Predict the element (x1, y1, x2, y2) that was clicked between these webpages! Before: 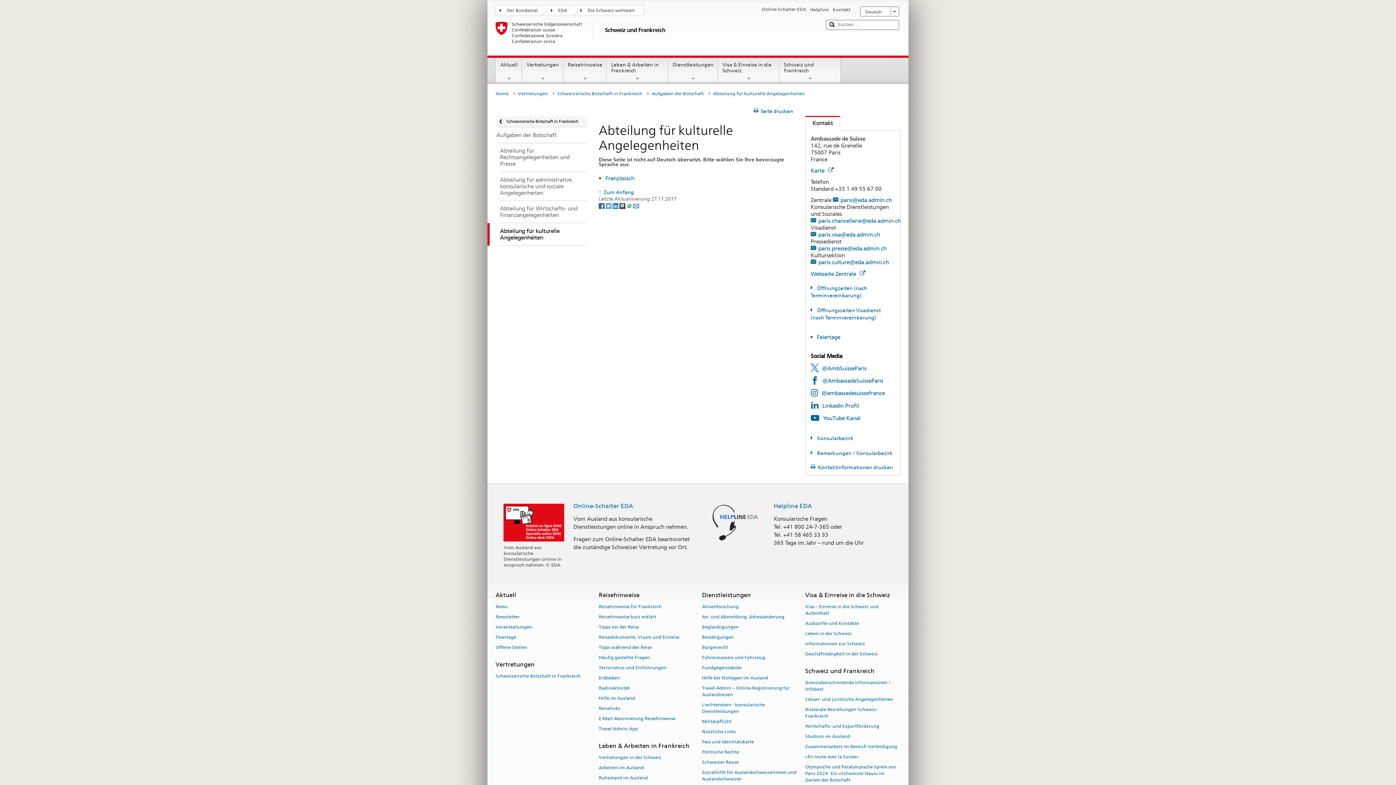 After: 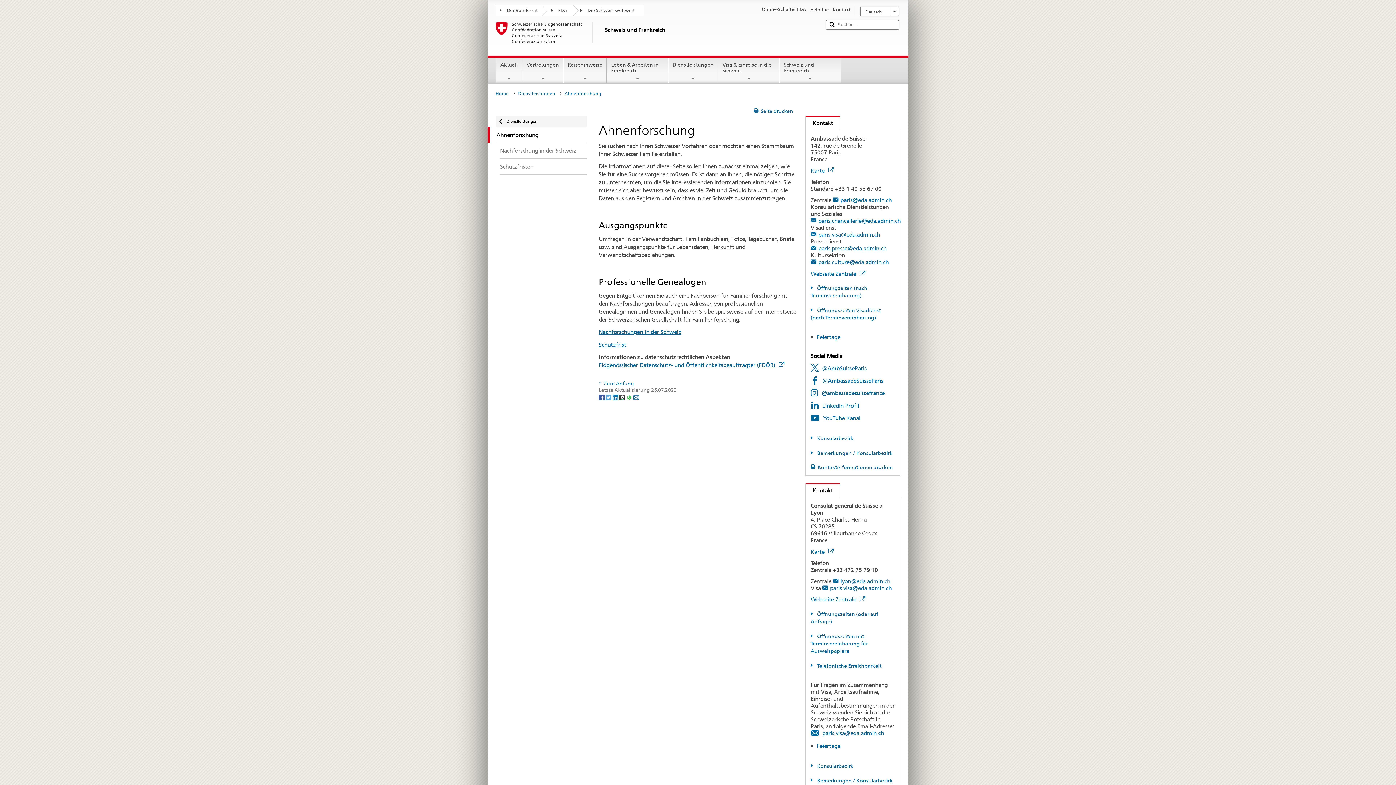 Action: label: Ahnenforschung bbox: (702, 601, 738, 611)